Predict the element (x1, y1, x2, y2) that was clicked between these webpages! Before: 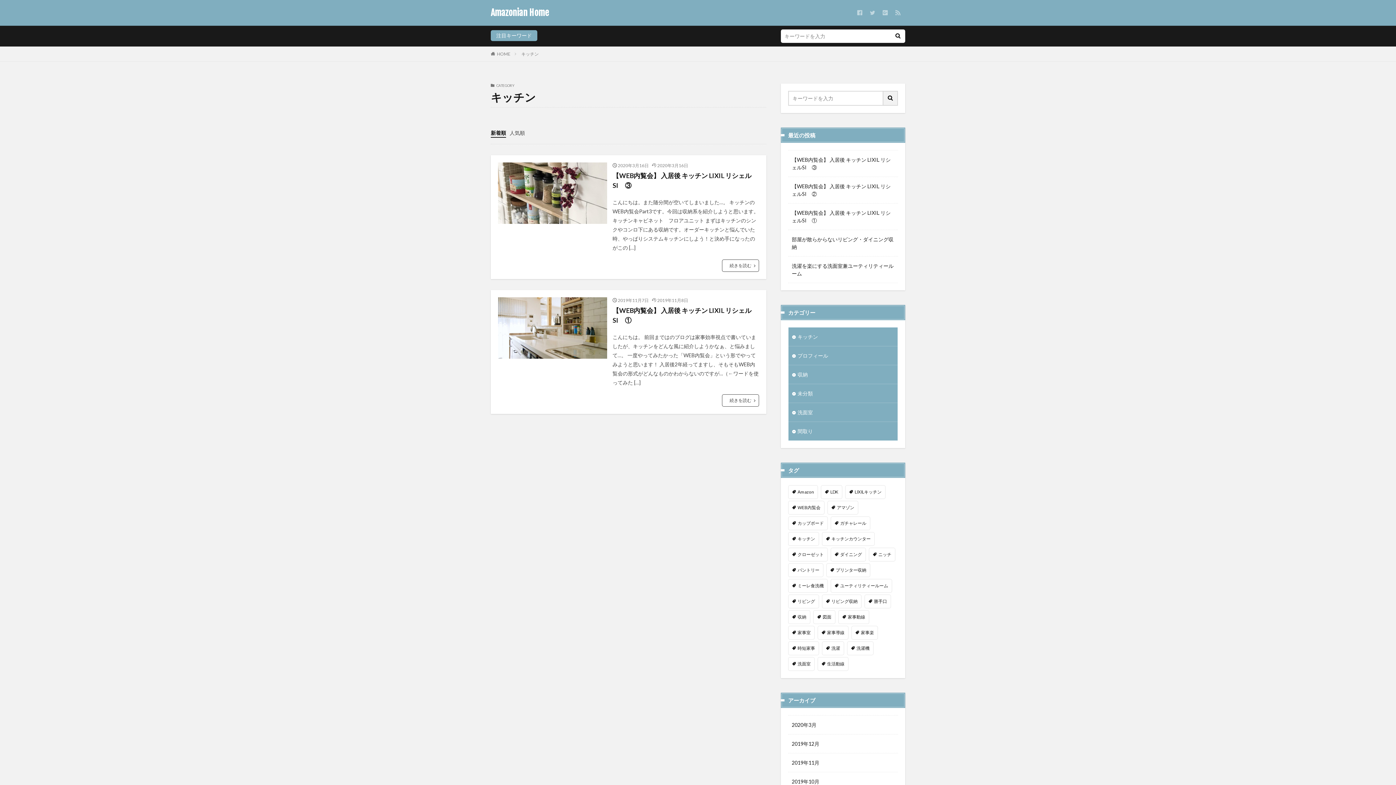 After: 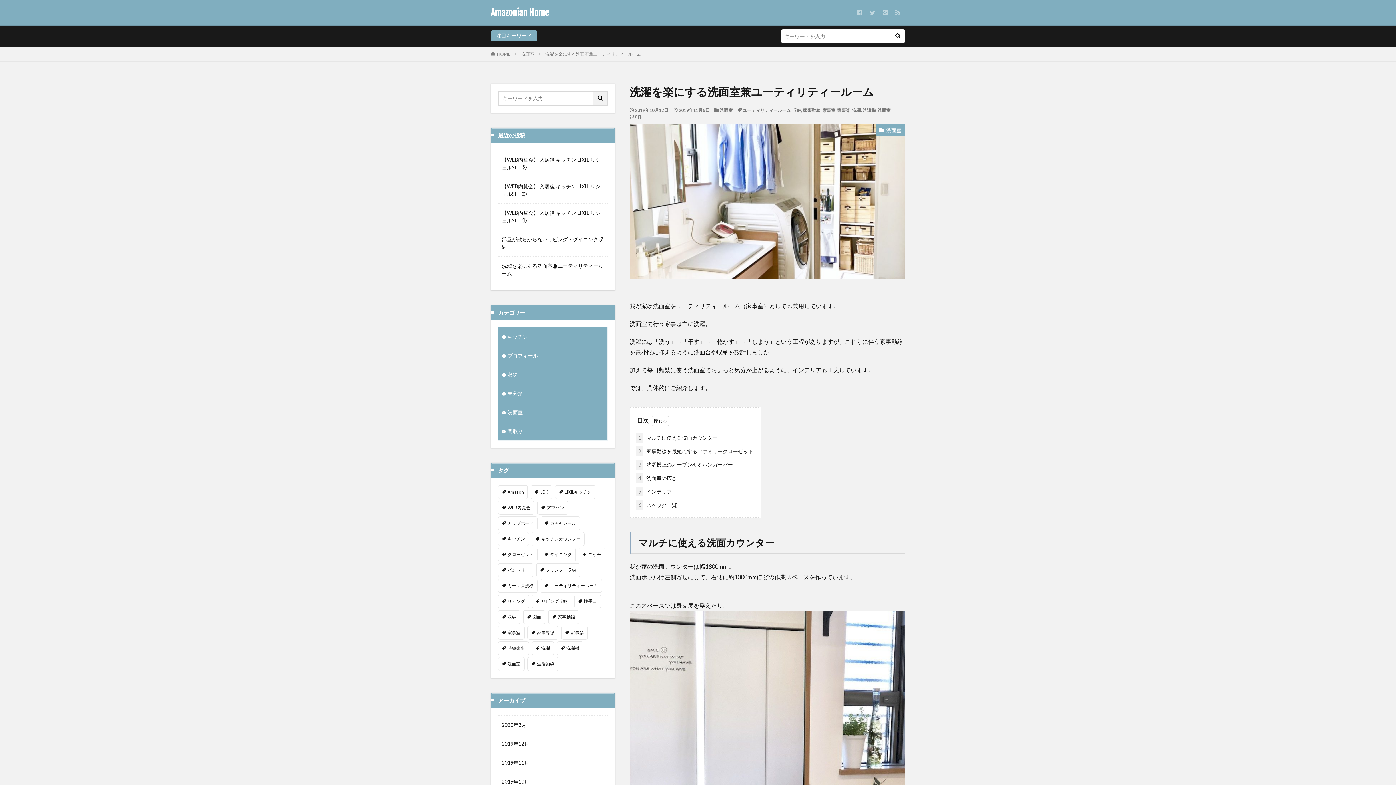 Action: bbox: (792, 262, 894, 277) label: 洗濯を楽にする洗面室兼ユーティリティールーム